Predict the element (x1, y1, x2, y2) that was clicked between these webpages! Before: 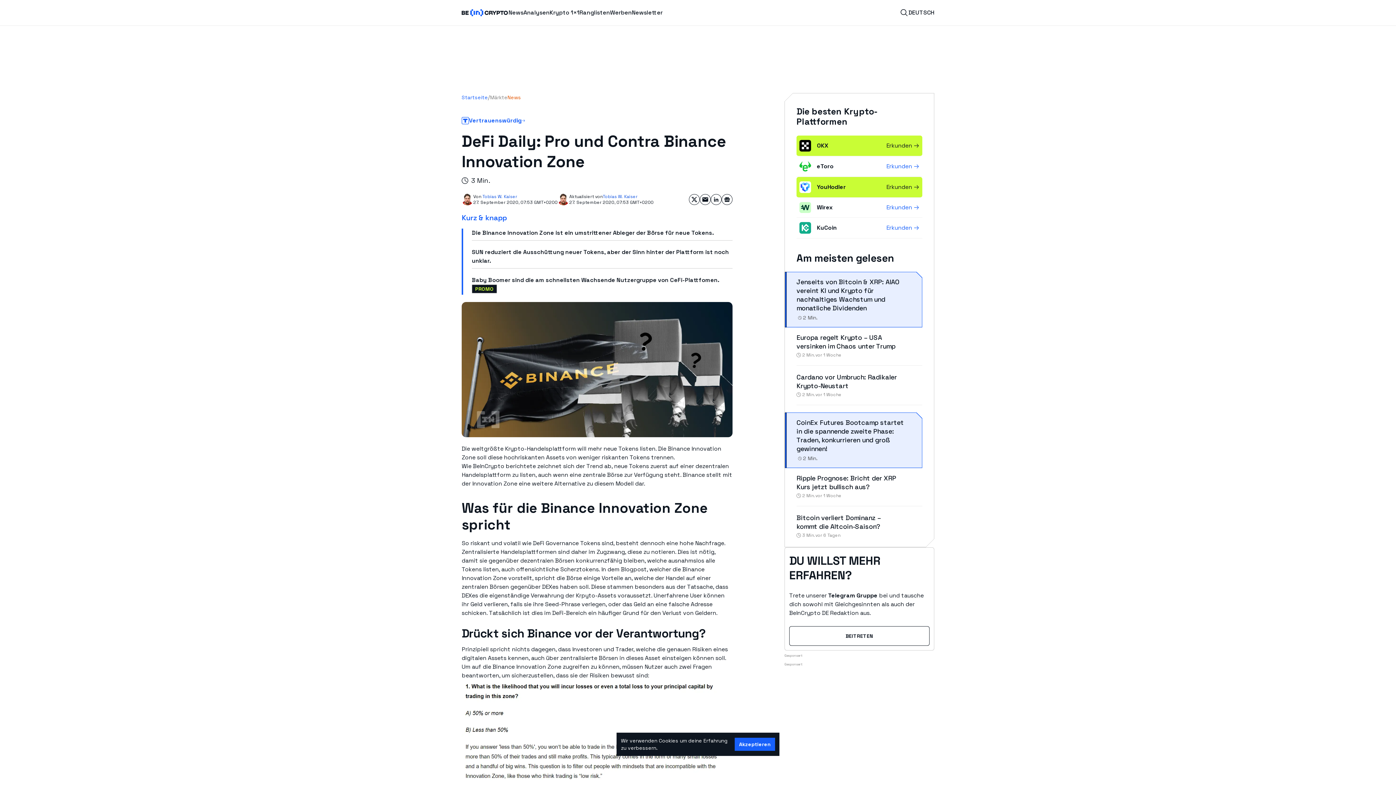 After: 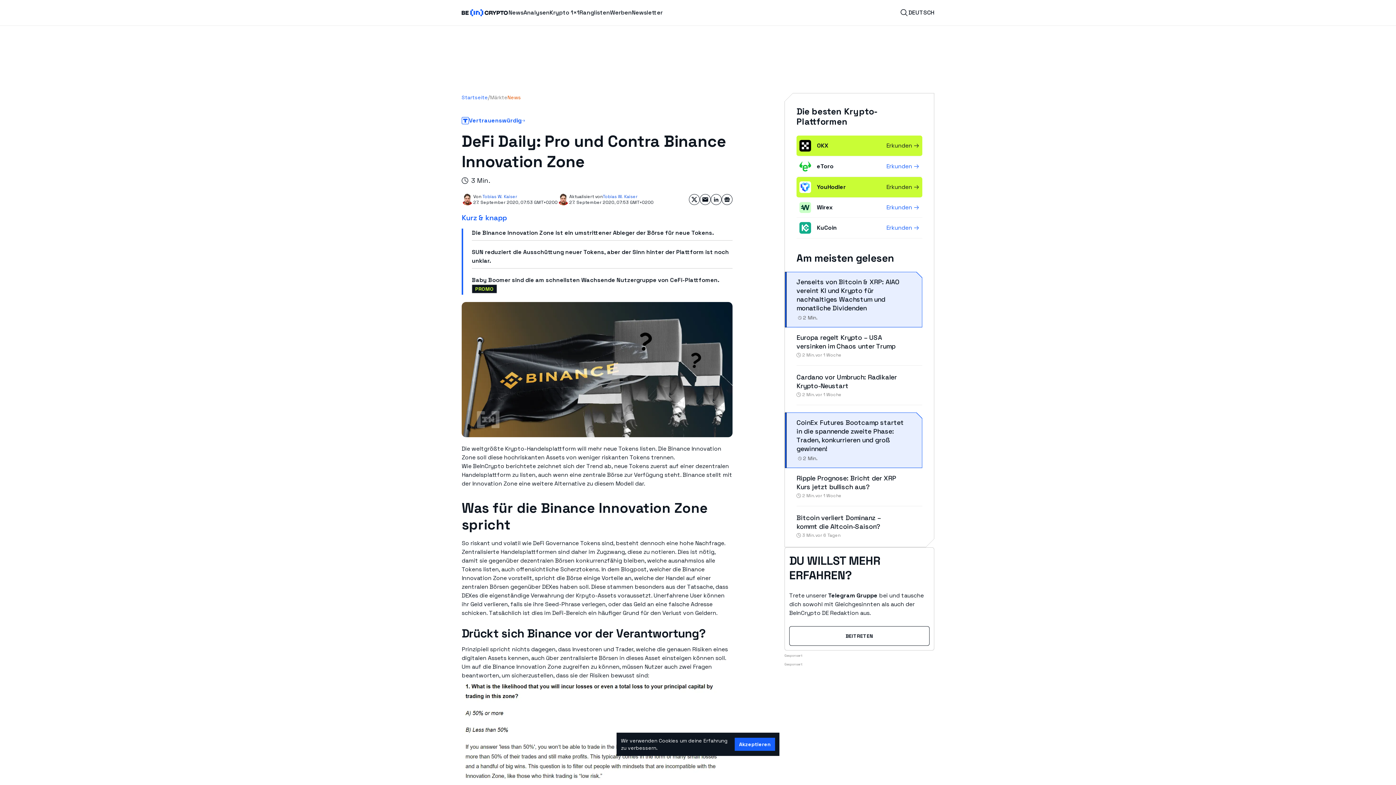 Action: label: Share on Google News bbox: (721, 194, 732, 205)